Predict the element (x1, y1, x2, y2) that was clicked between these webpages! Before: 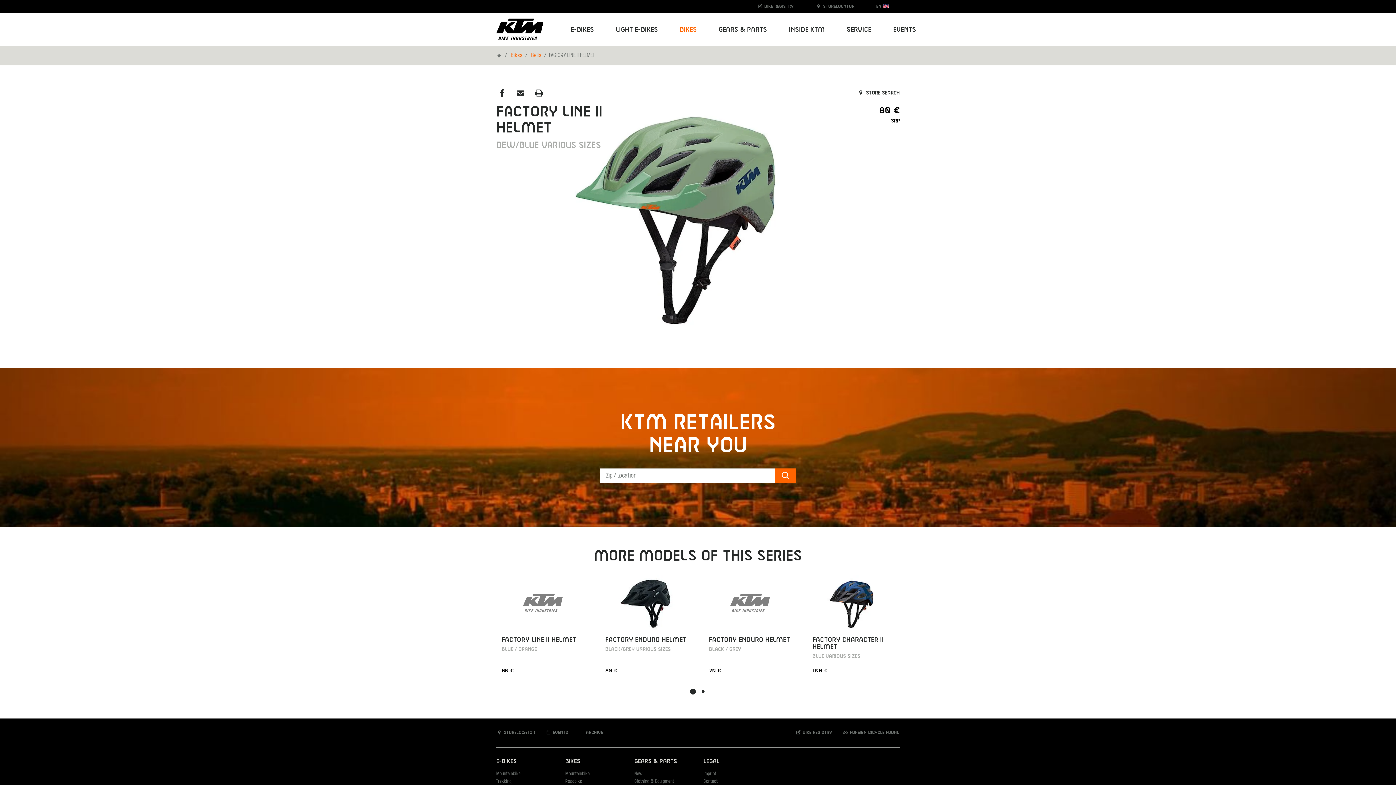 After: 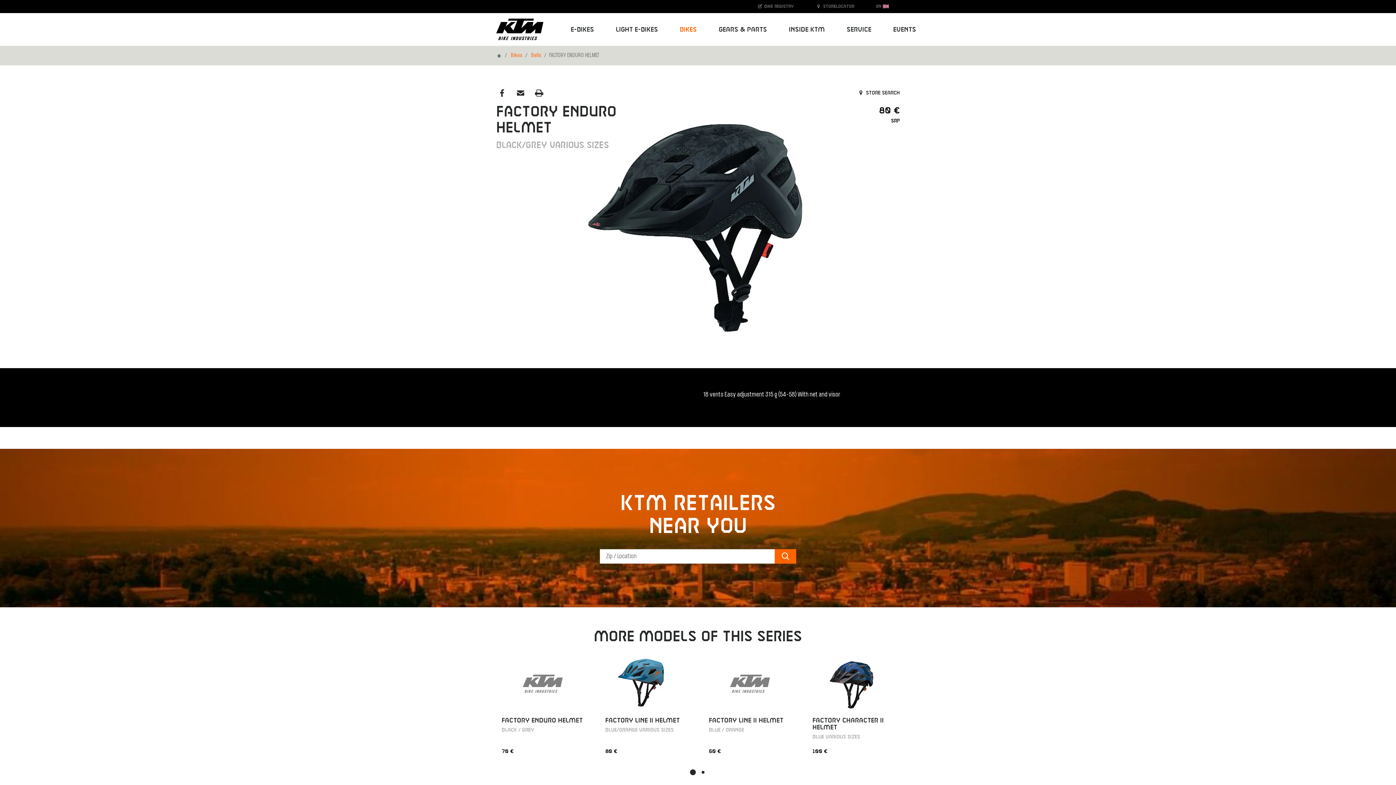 Action: bbox: (600, 575, 692, 681) label: FACTORY ENDURO HELMET
BLACK/GREY VARIOUS SIZES
80 €